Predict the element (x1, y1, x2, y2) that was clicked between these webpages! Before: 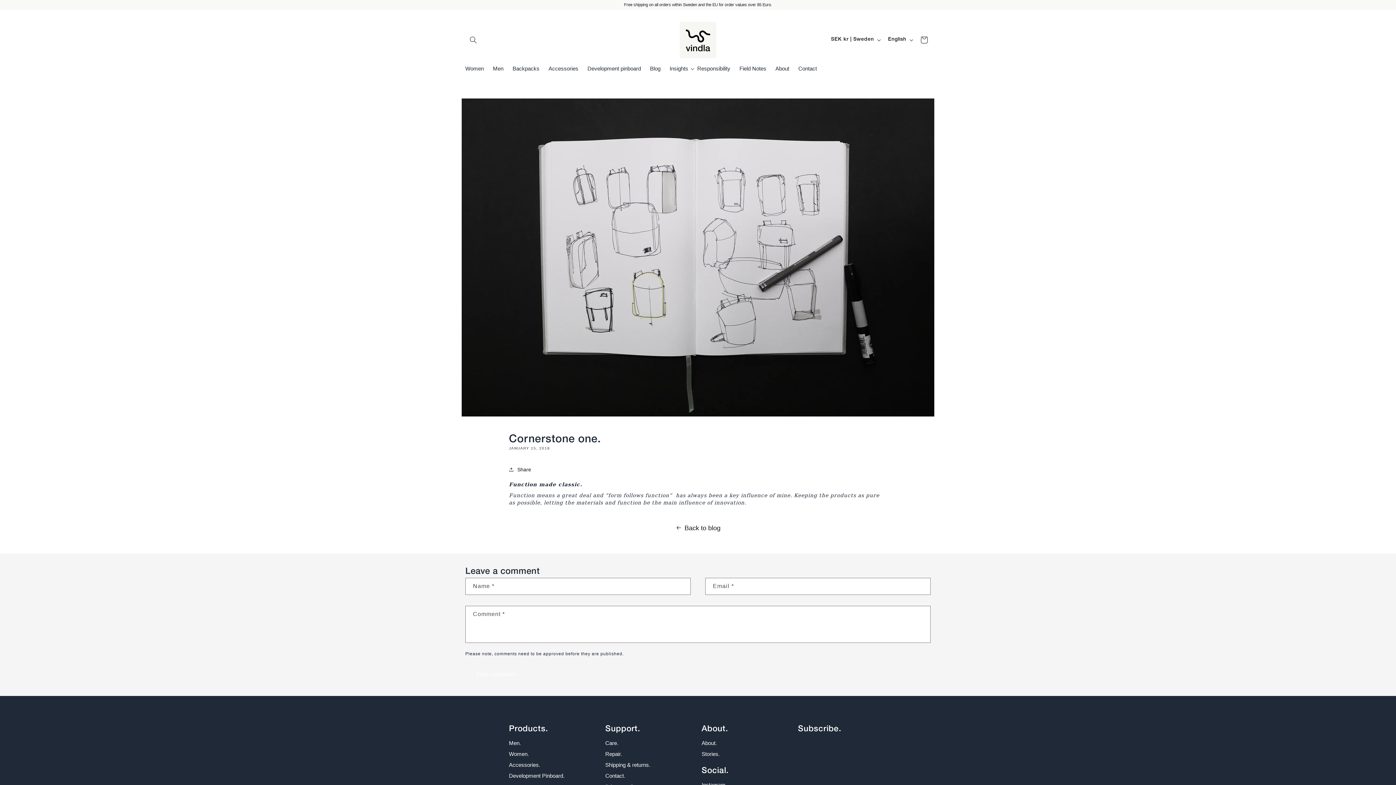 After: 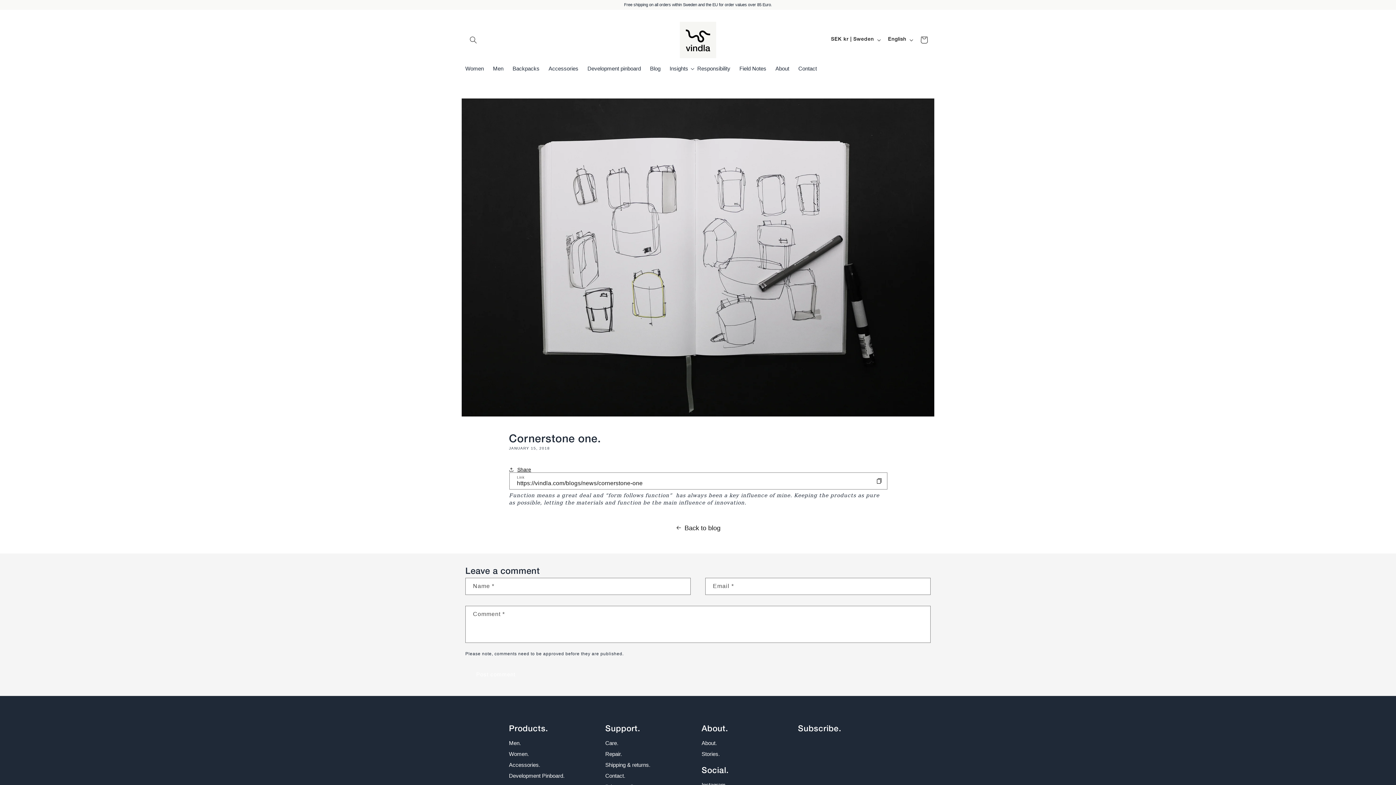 Action: bbox: (509, 461, 531, 477) label: Share